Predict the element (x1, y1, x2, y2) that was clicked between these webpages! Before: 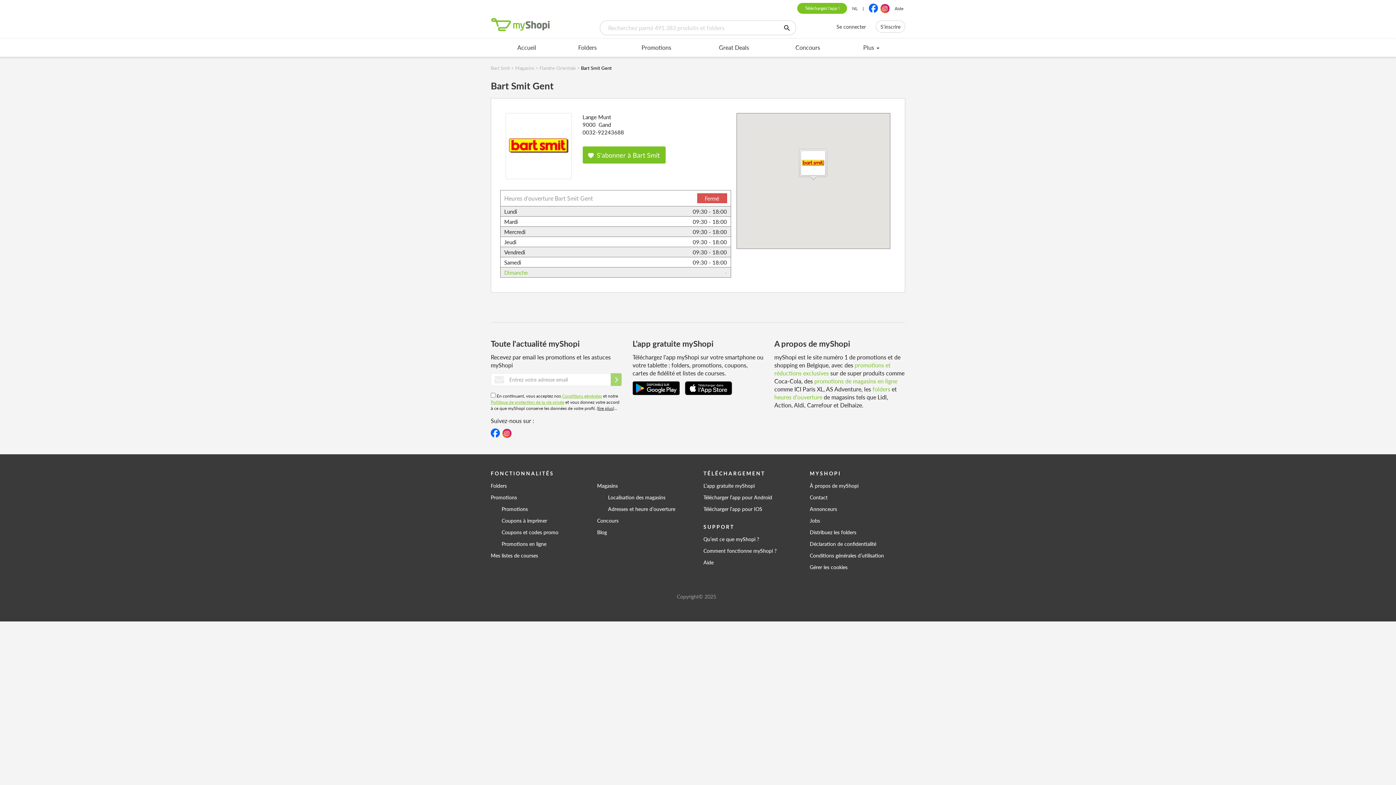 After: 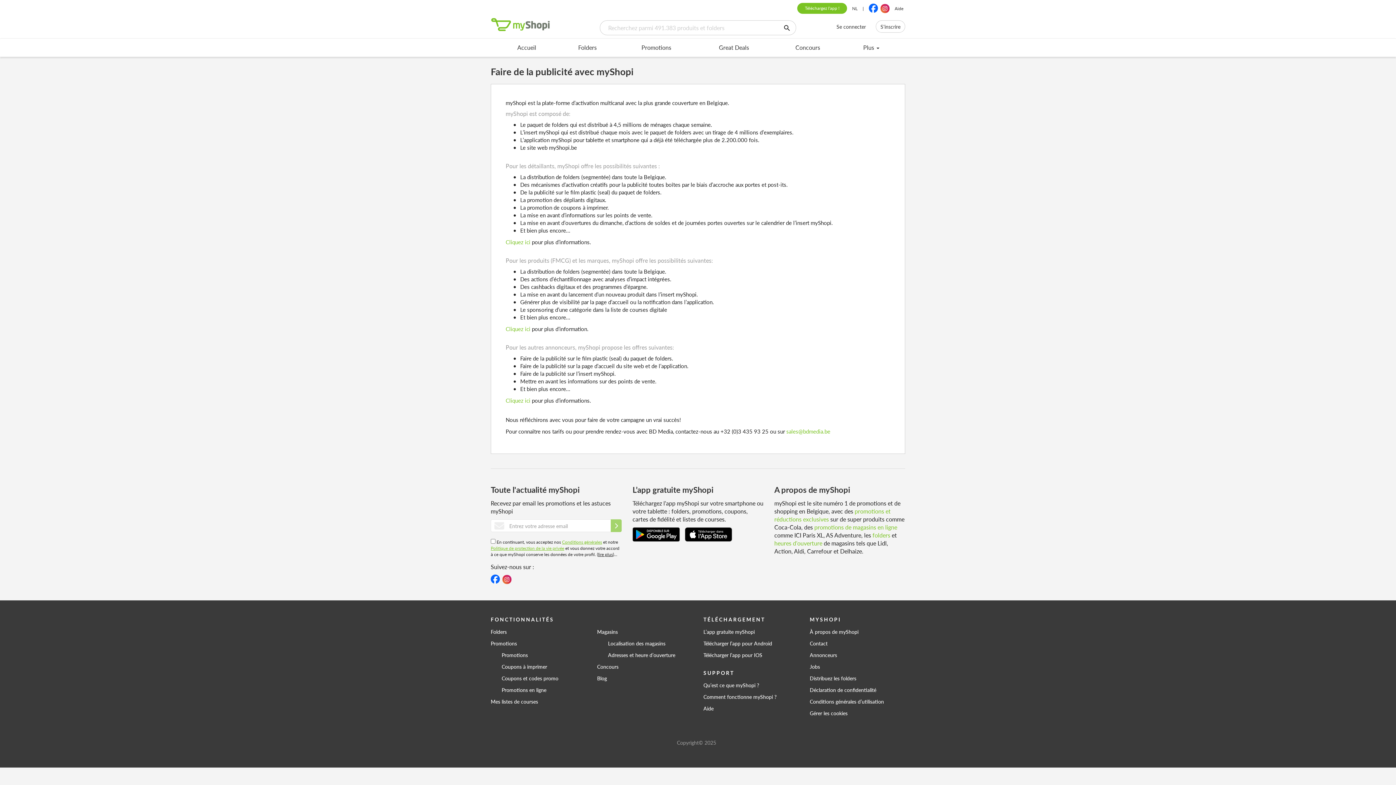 Action: label: Annonceurs bbox: (810, 503, 905, 514)